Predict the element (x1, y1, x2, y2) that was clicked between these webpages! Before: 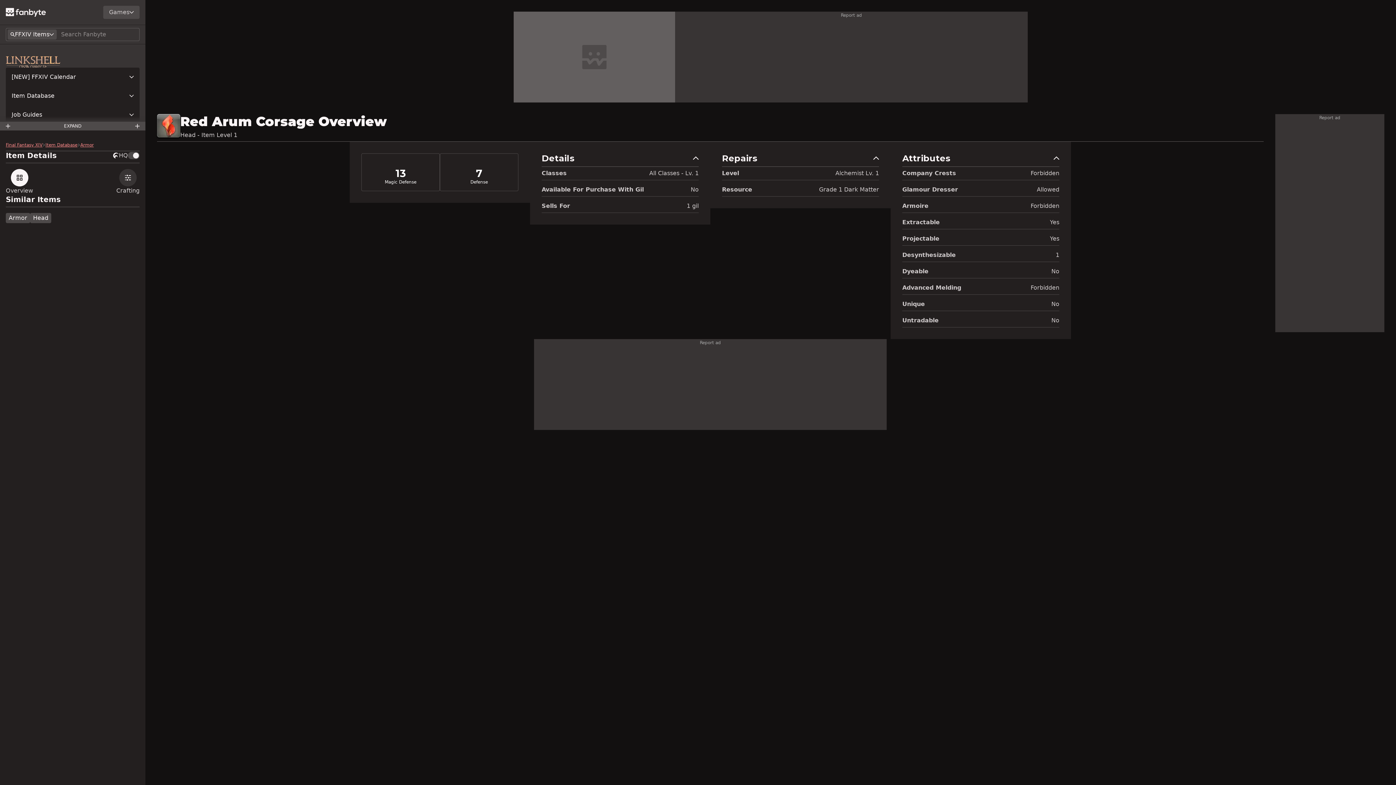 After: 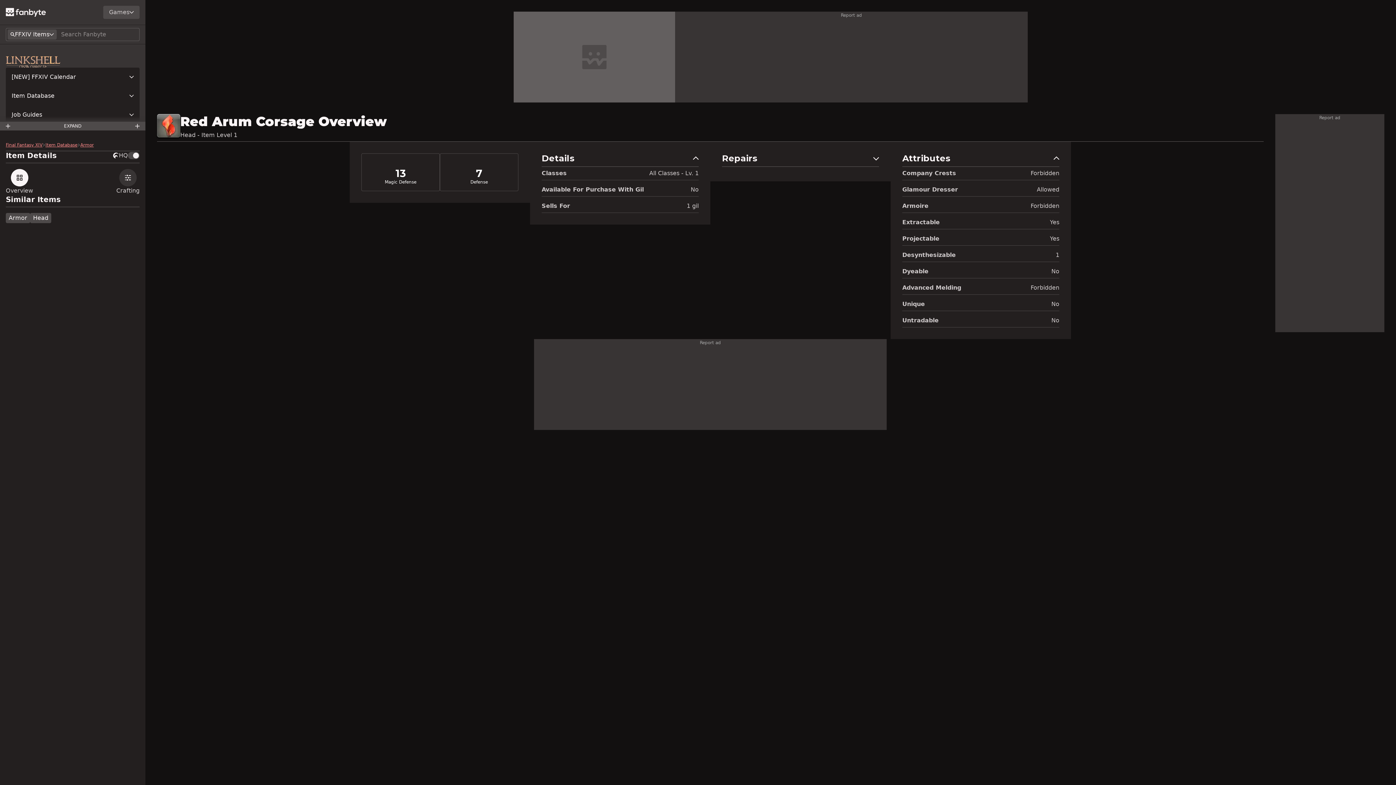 Action: label: Repairs bbox: (722, 153, 879, 166)